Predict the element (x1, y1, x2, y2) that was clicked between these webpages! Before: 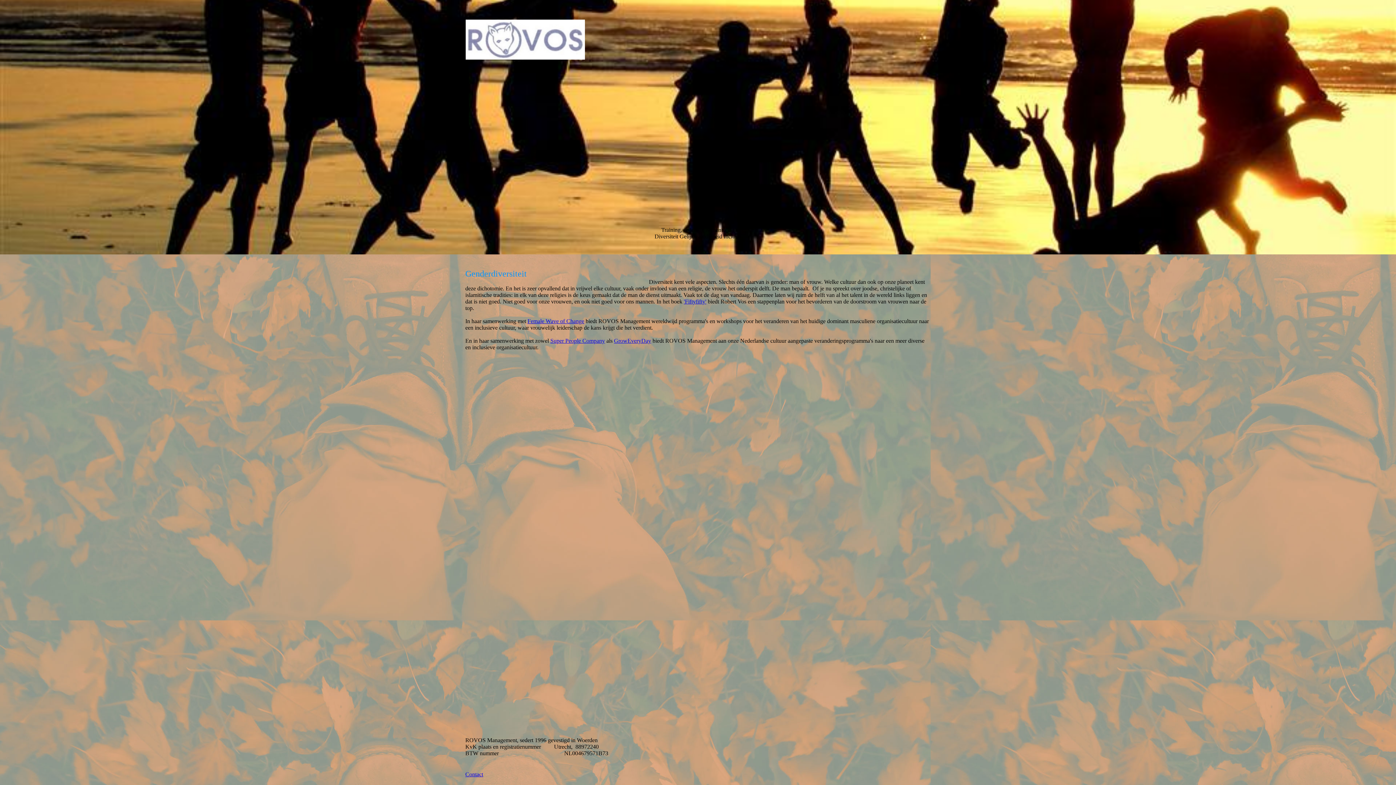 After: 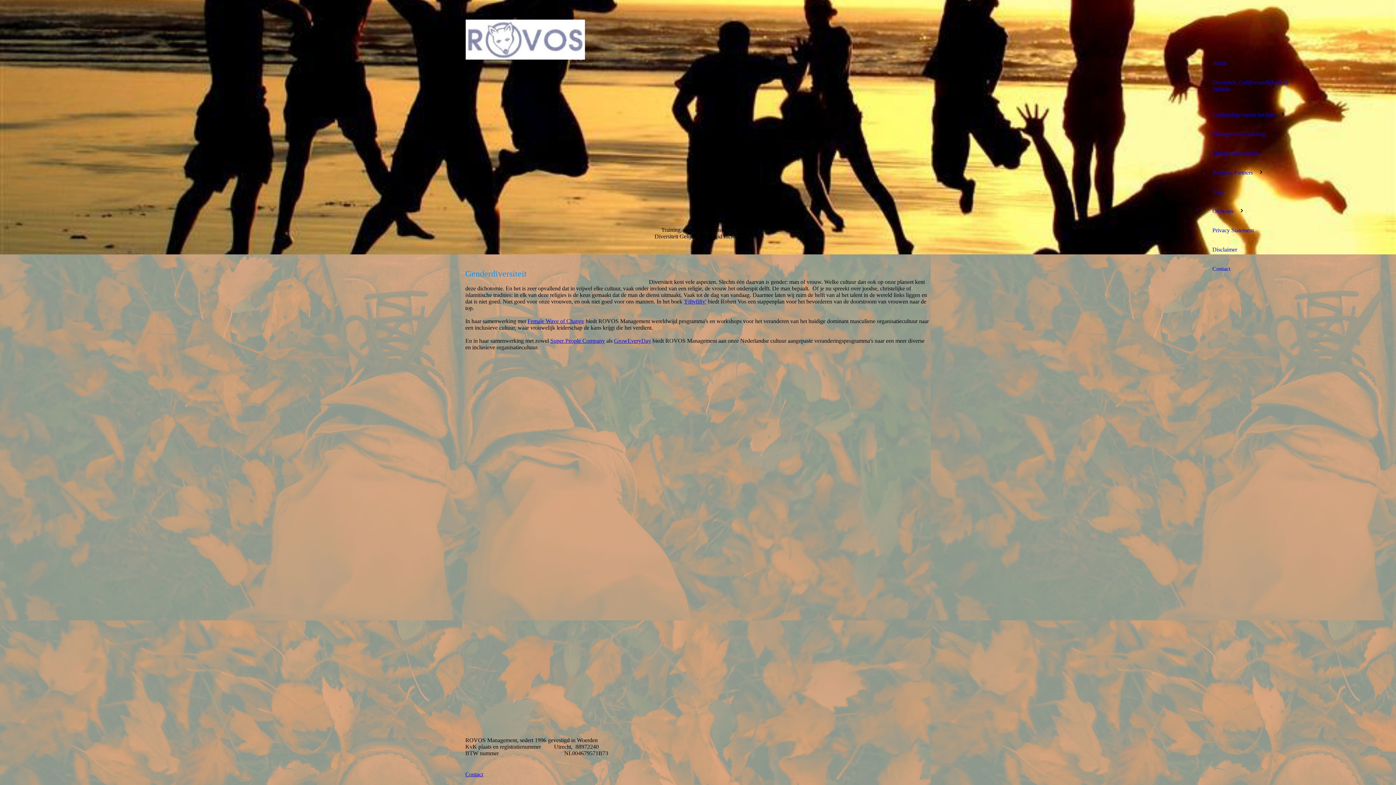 Action: label:   bbox: (1349, 33, 1362, 46)